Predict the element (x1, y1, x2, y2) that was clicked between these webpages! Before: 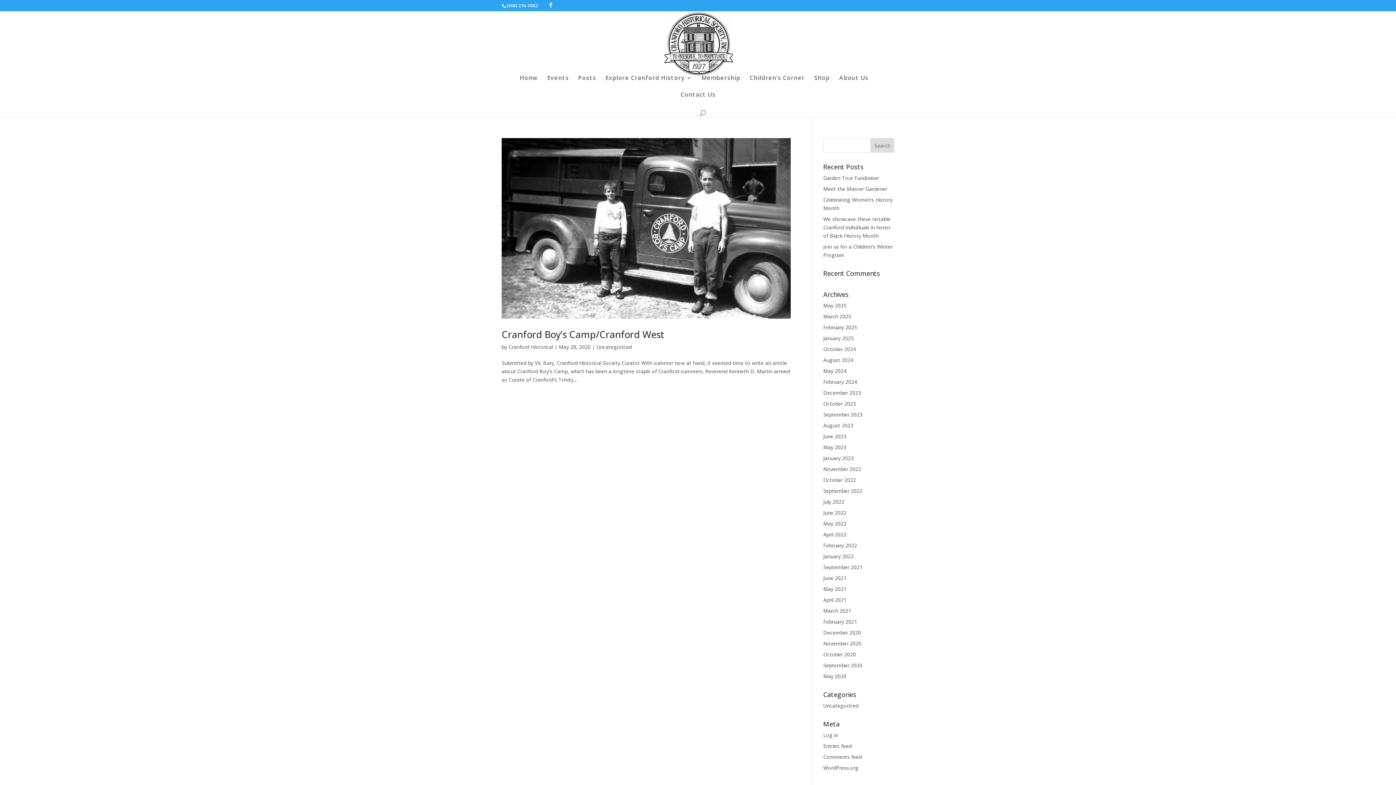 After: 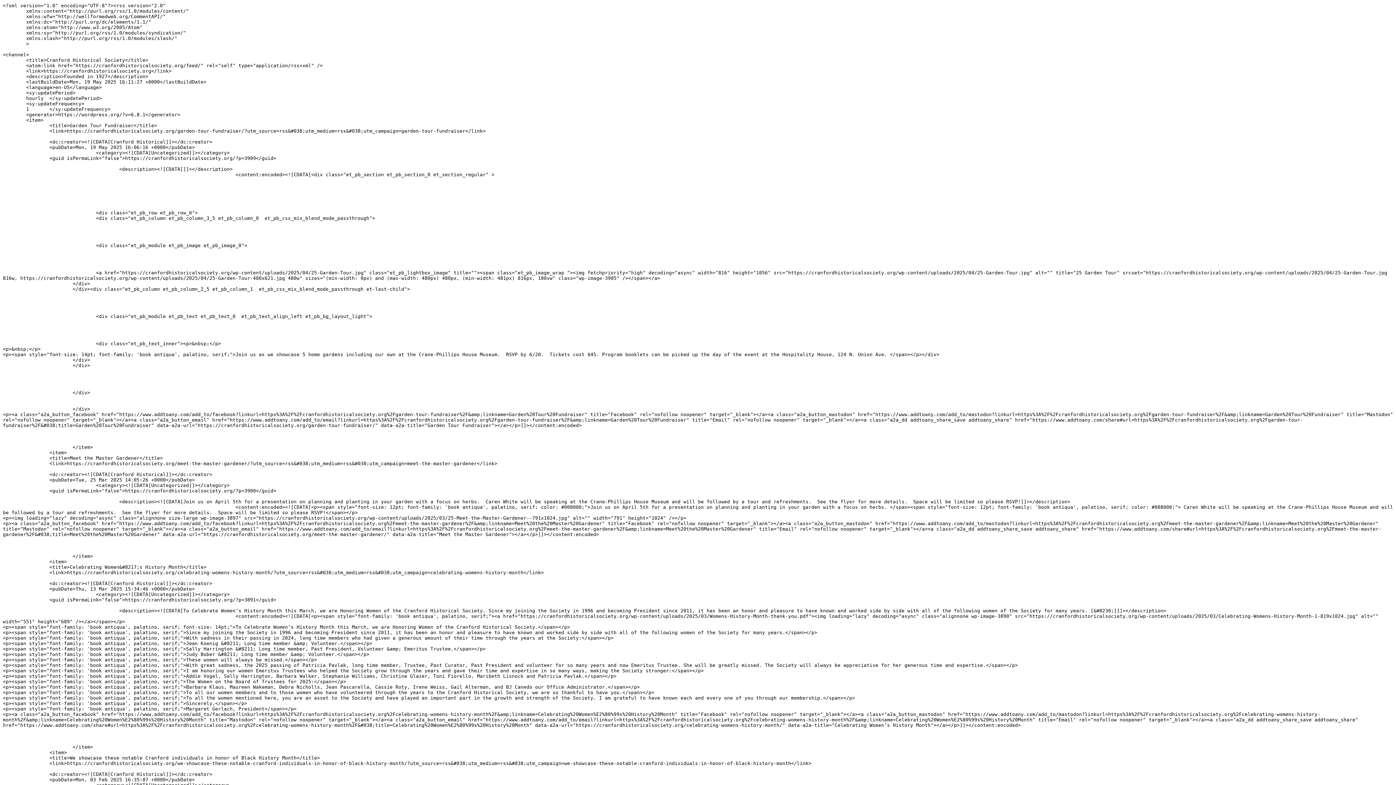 Action: label: Entries feed bbox: (823, 742, 851, 749)